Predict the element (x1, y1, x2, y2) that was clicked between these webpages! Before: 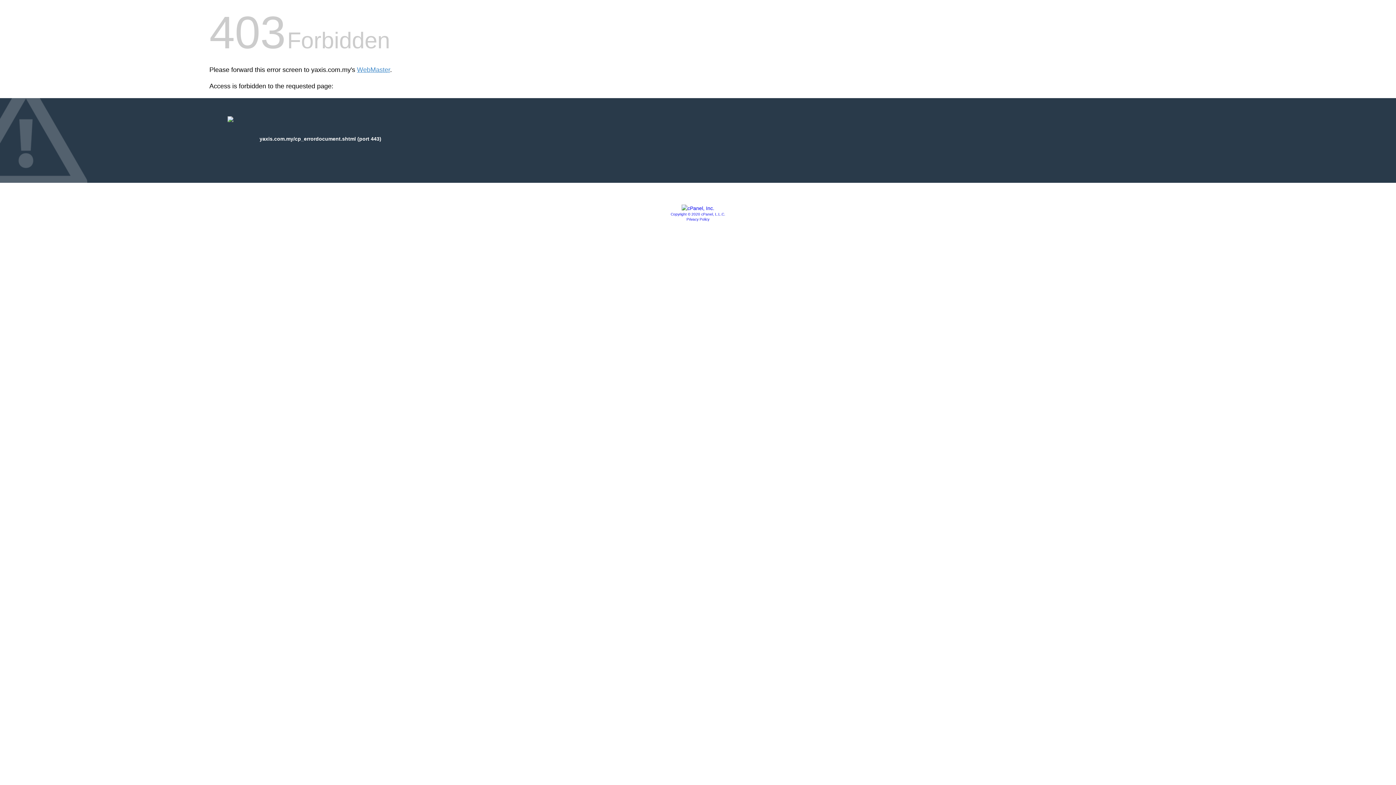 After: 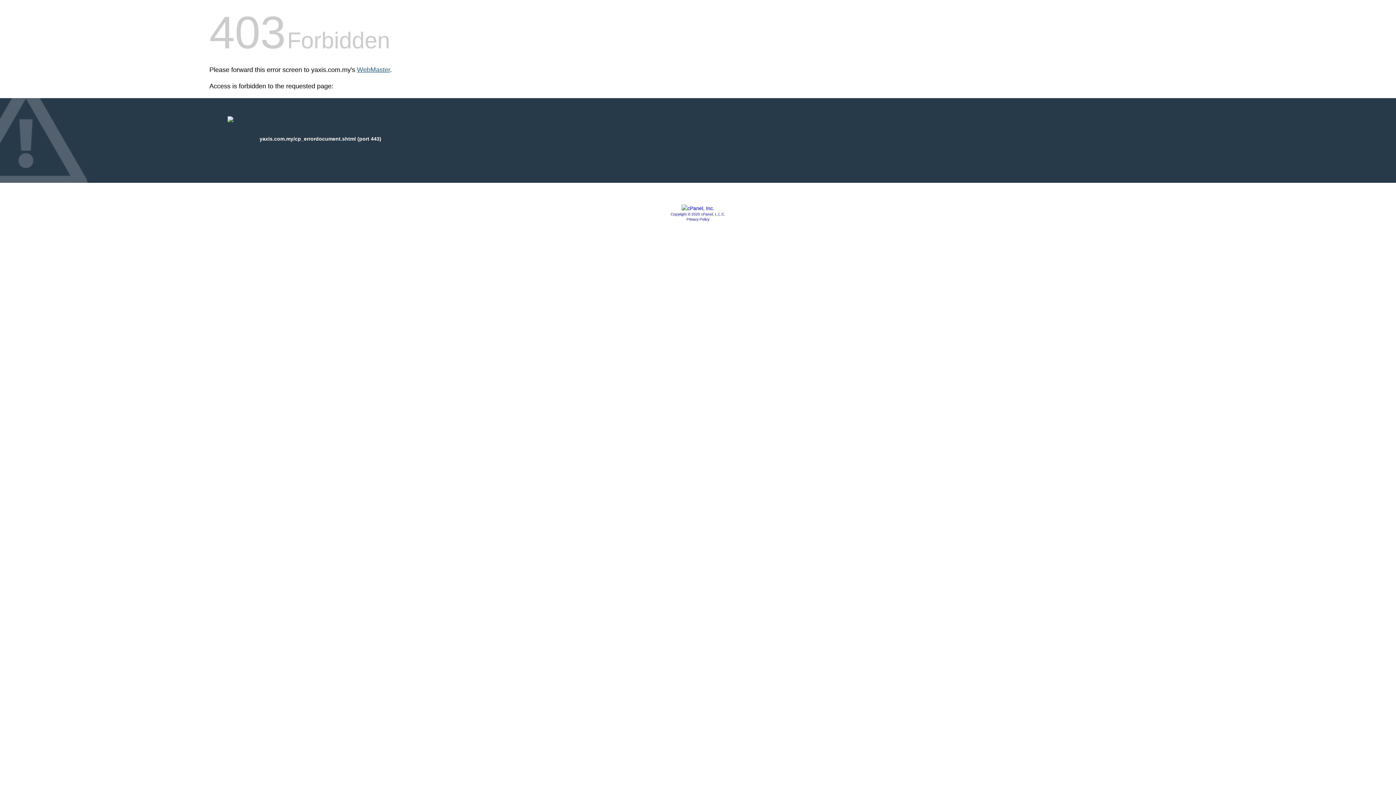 Action: label: WebMaster bbox: (357, 66, 390, 73)